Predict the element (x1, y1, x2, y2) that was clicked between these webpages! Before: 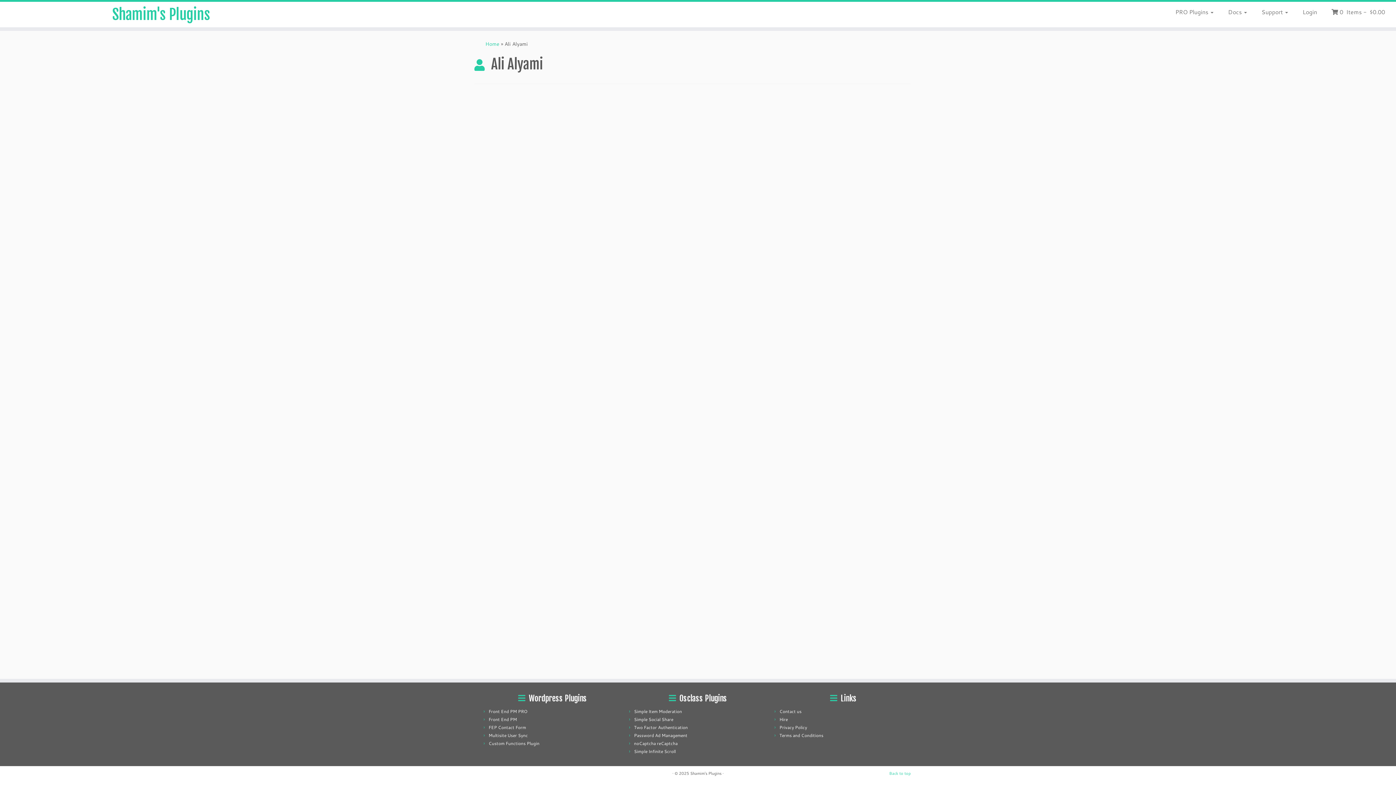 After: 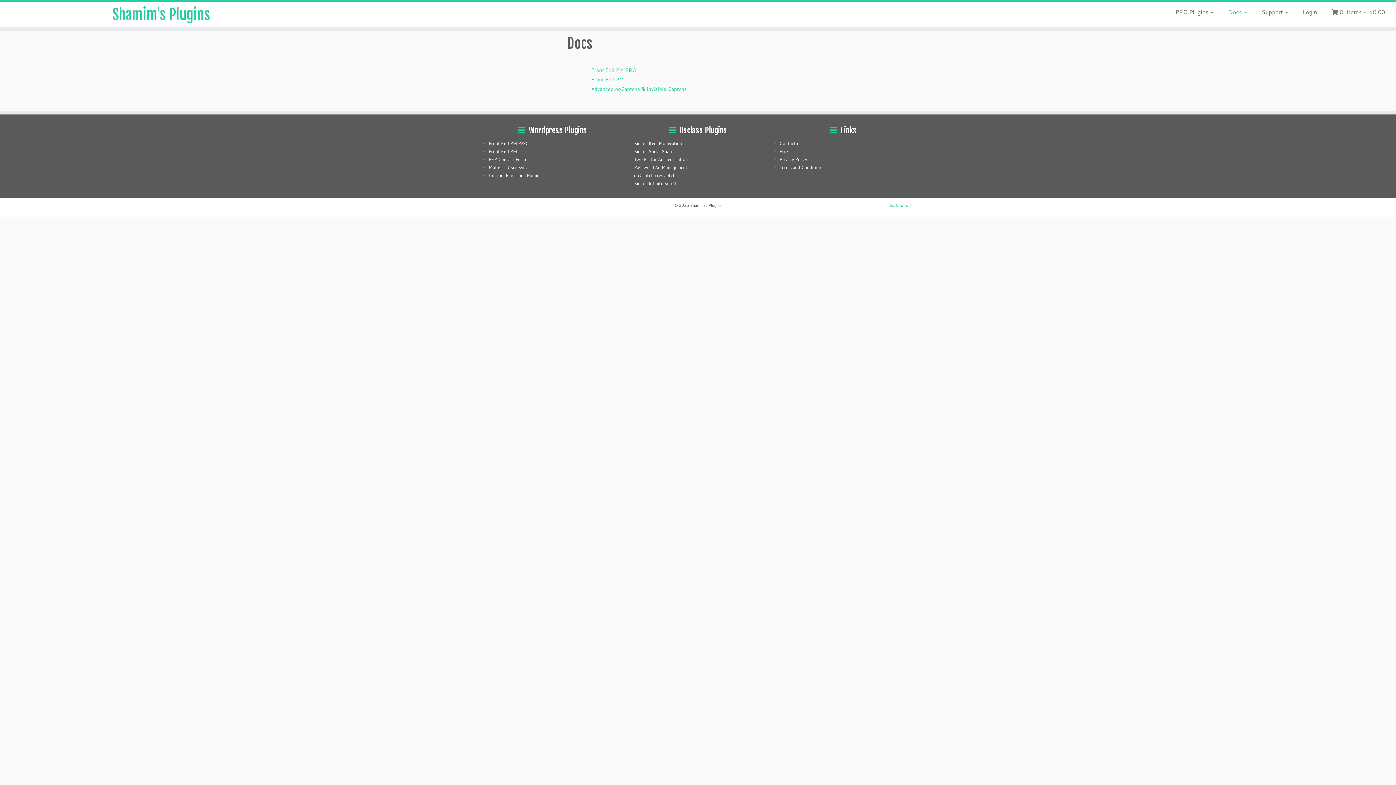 Action: bbox: (1221, 6, 1254, 17) label: Docs 